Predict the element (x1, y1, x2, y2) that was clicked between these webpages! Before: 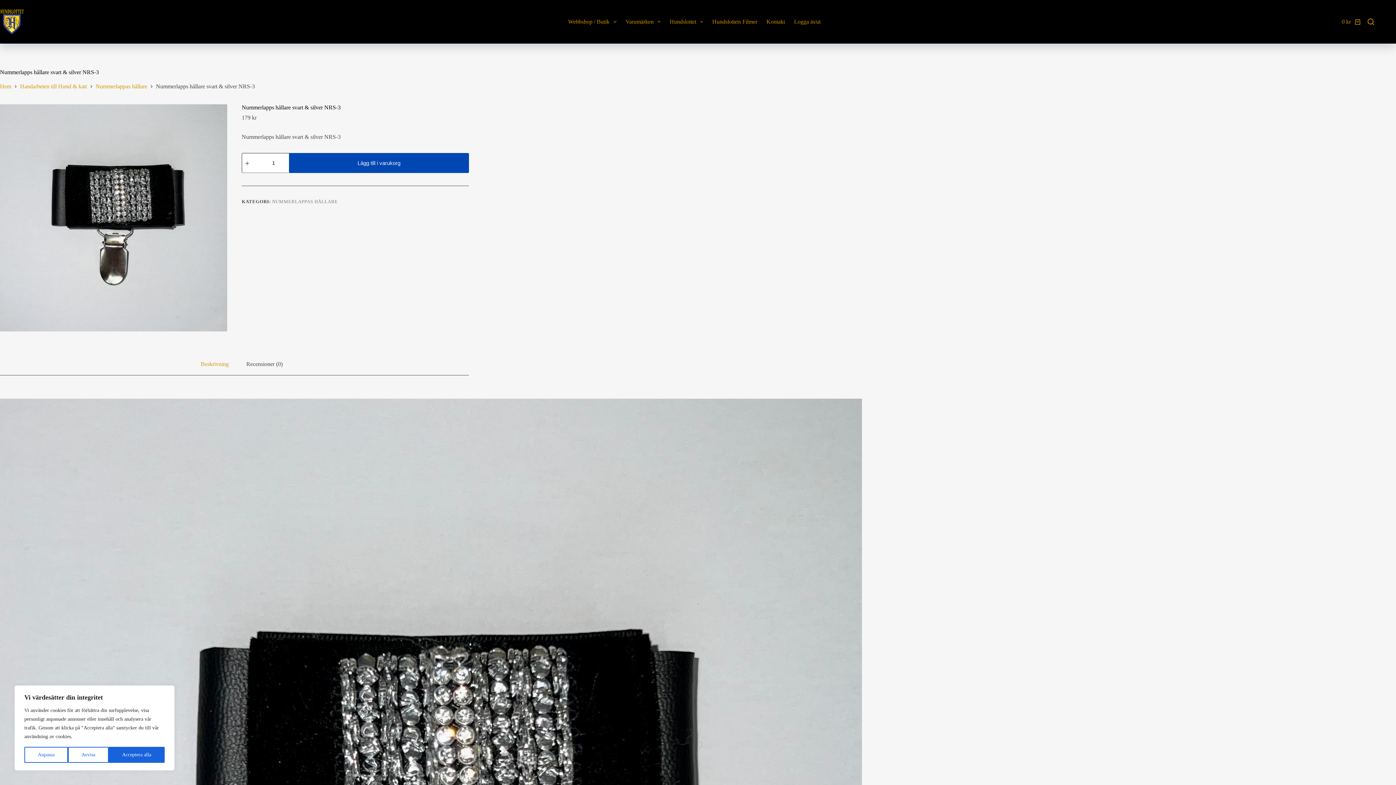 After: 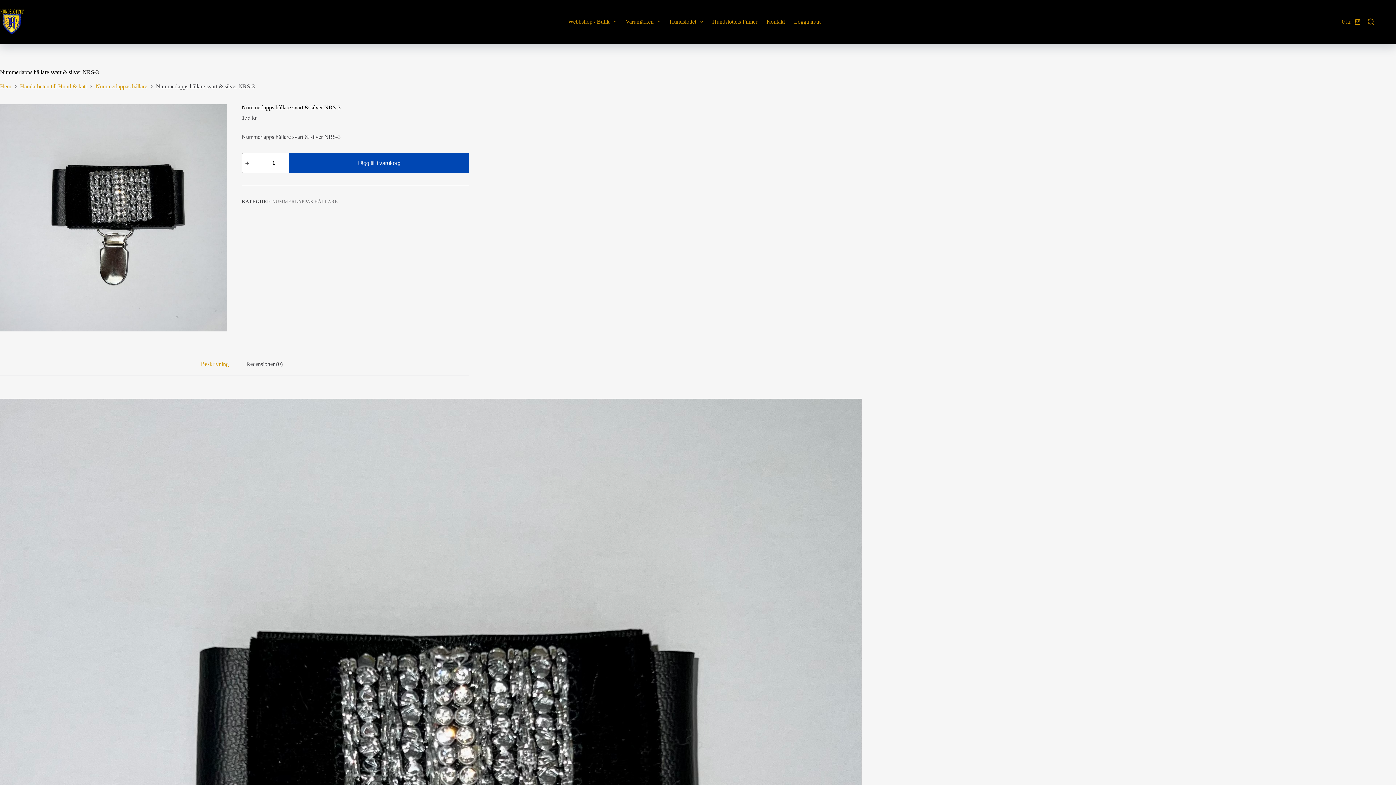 Action: label: Acceptera alla bbox: (108, 747, 164, 763)